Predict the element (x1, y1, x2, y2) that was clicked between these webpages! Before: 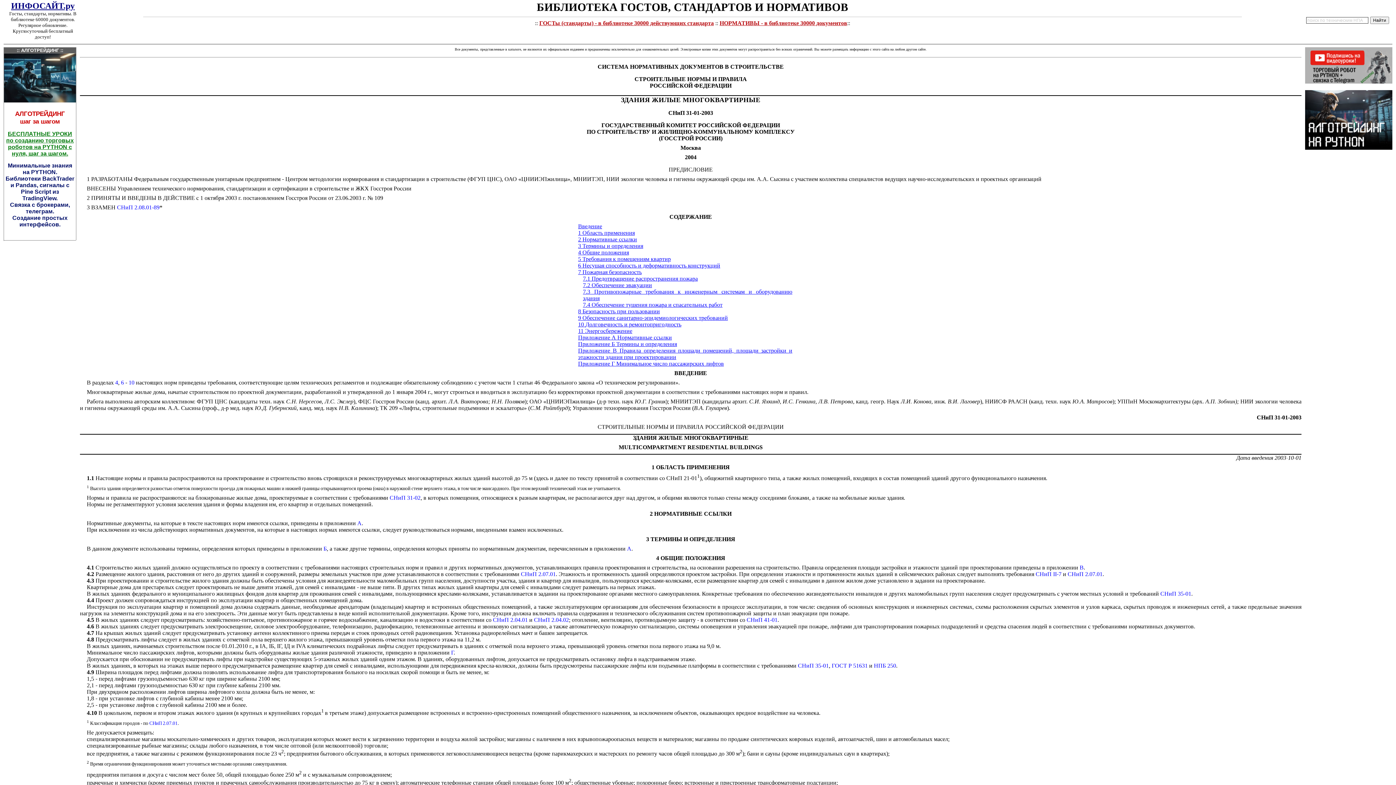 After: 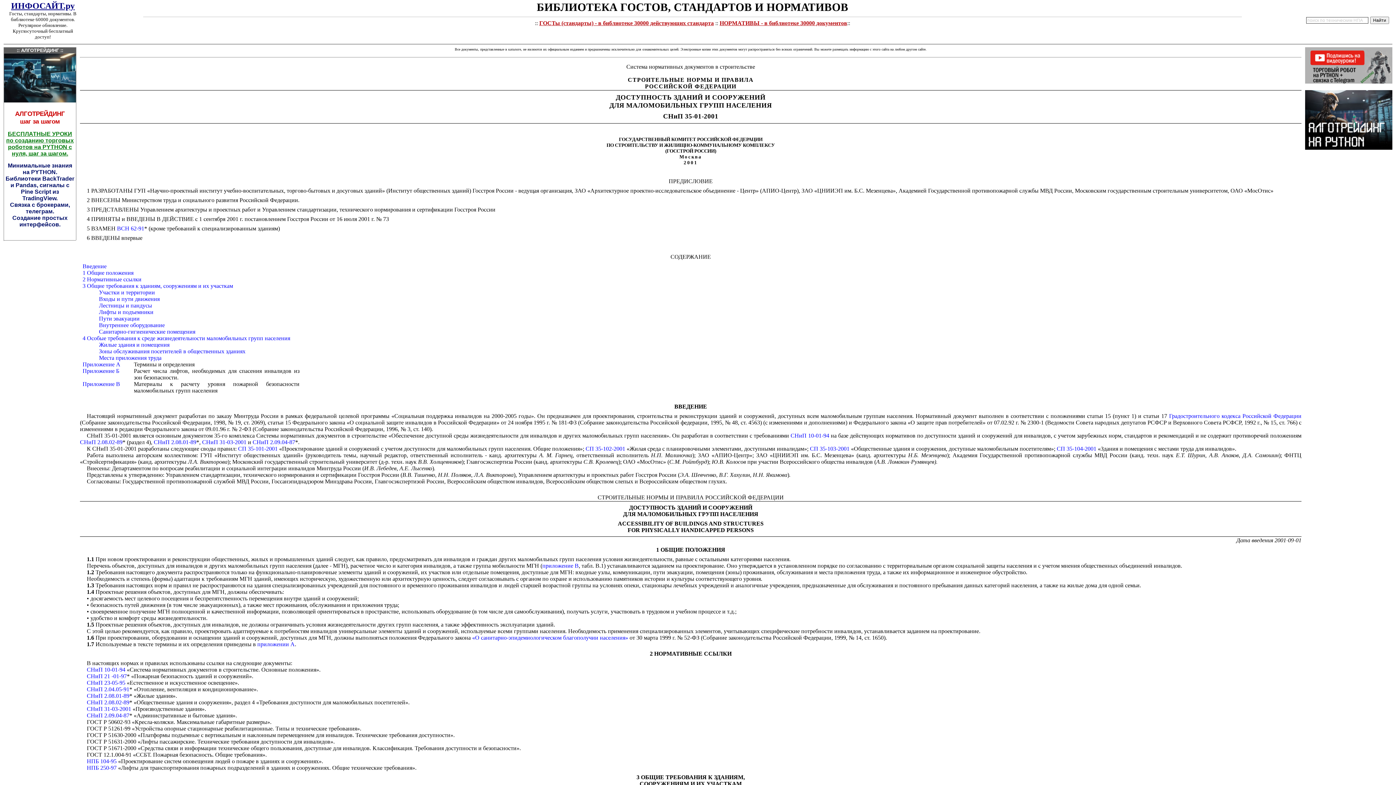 Action: bbox: (1160, 590, 1191, 597) label: СНиП 35-01